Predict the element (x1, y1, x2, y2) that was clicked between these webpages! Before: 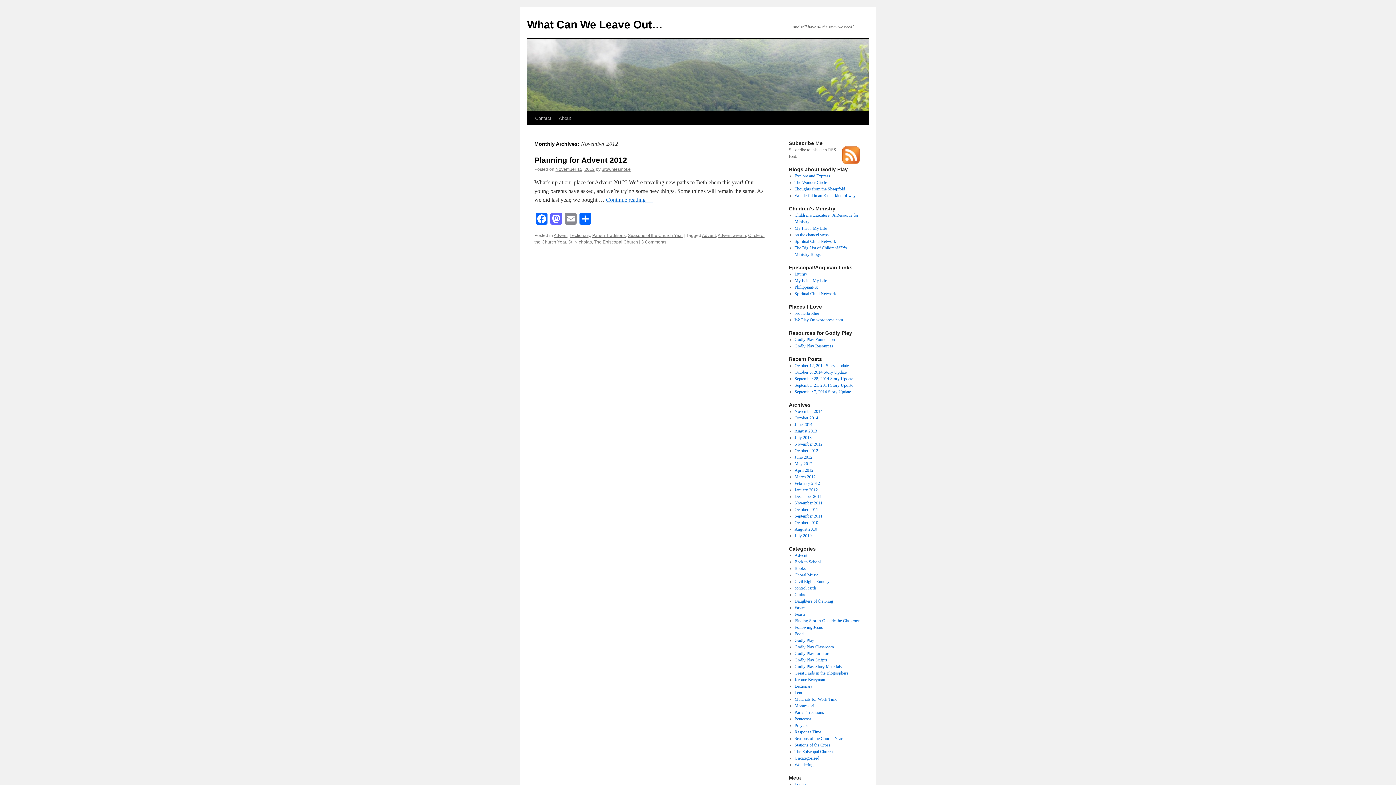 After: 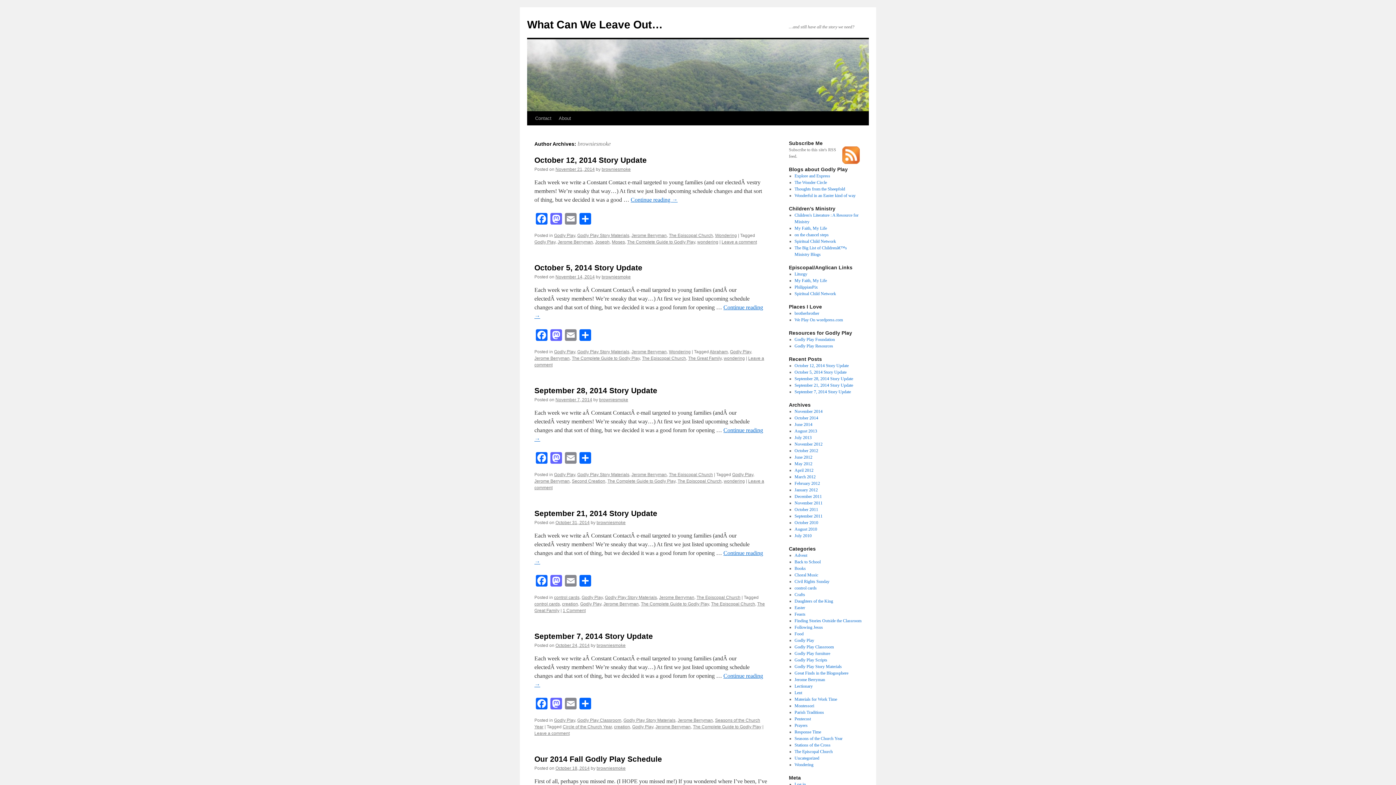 Action: label: browniesmoke bbox: (601, 166, 630, 172)